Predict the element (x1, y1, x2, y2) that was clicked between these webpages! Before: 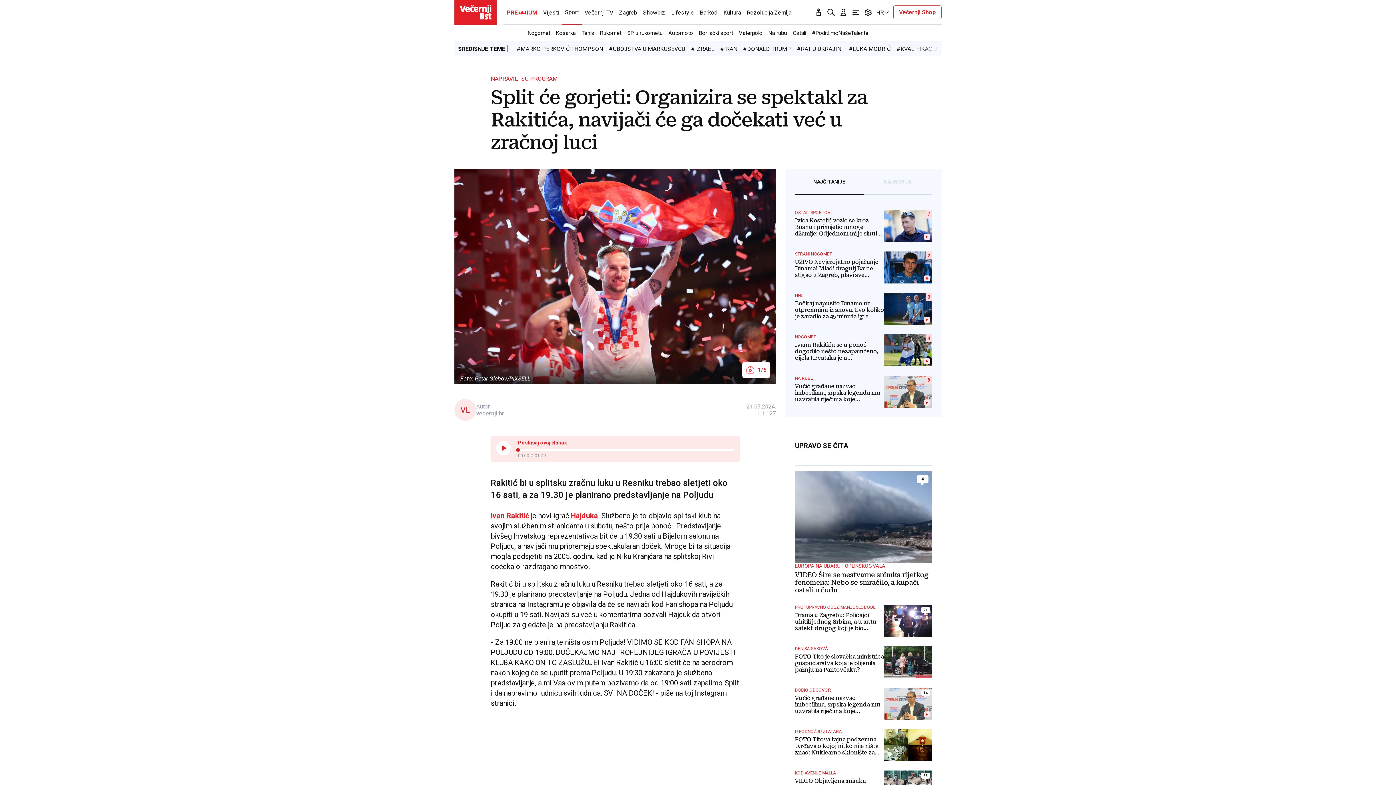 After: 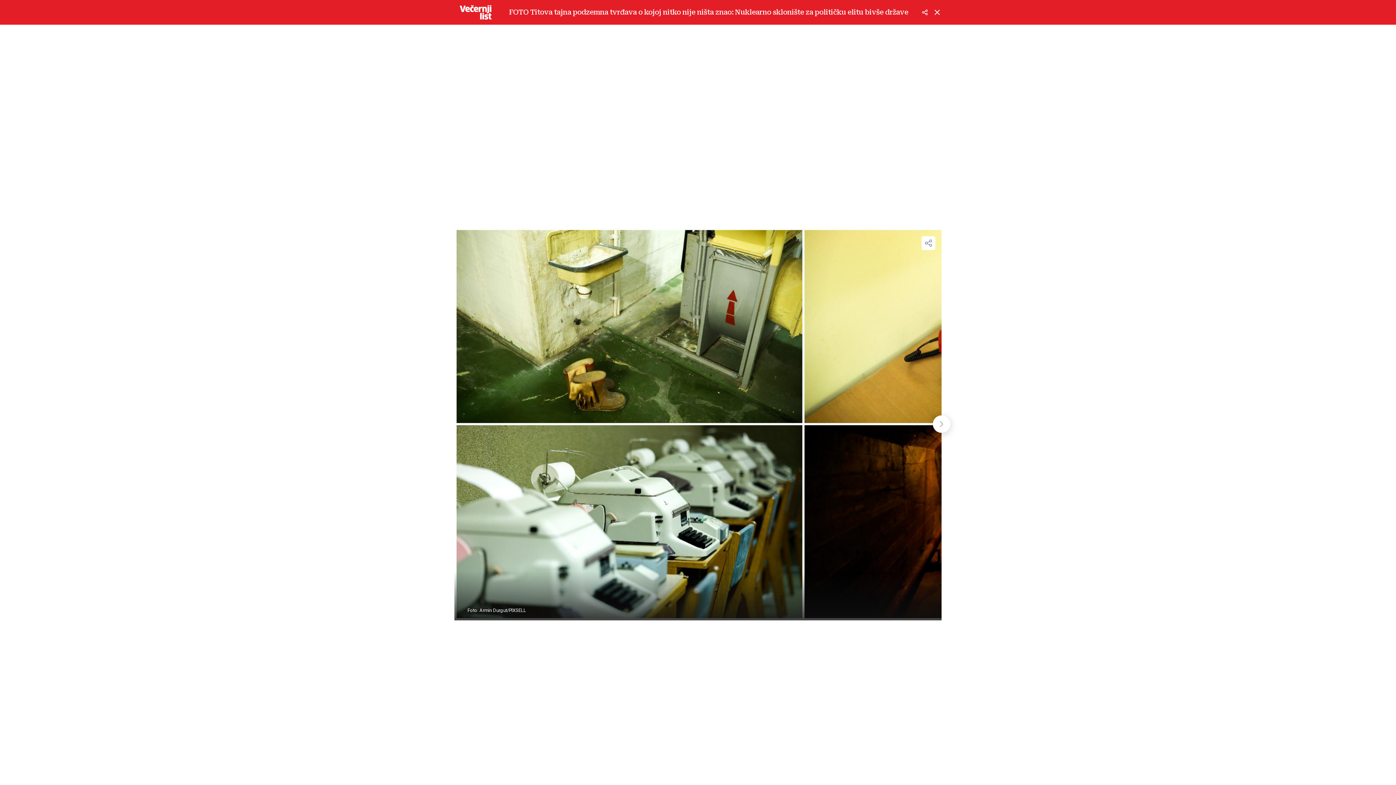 Action: bbox: (795, 729, 932, 761) label: U PODNOŽJU ZLATARA
FOTO Titova tajna podzemna tvrđava o kojoj nitko nije ništa znao: Nuklearno sklonište za političku elitu bivše države